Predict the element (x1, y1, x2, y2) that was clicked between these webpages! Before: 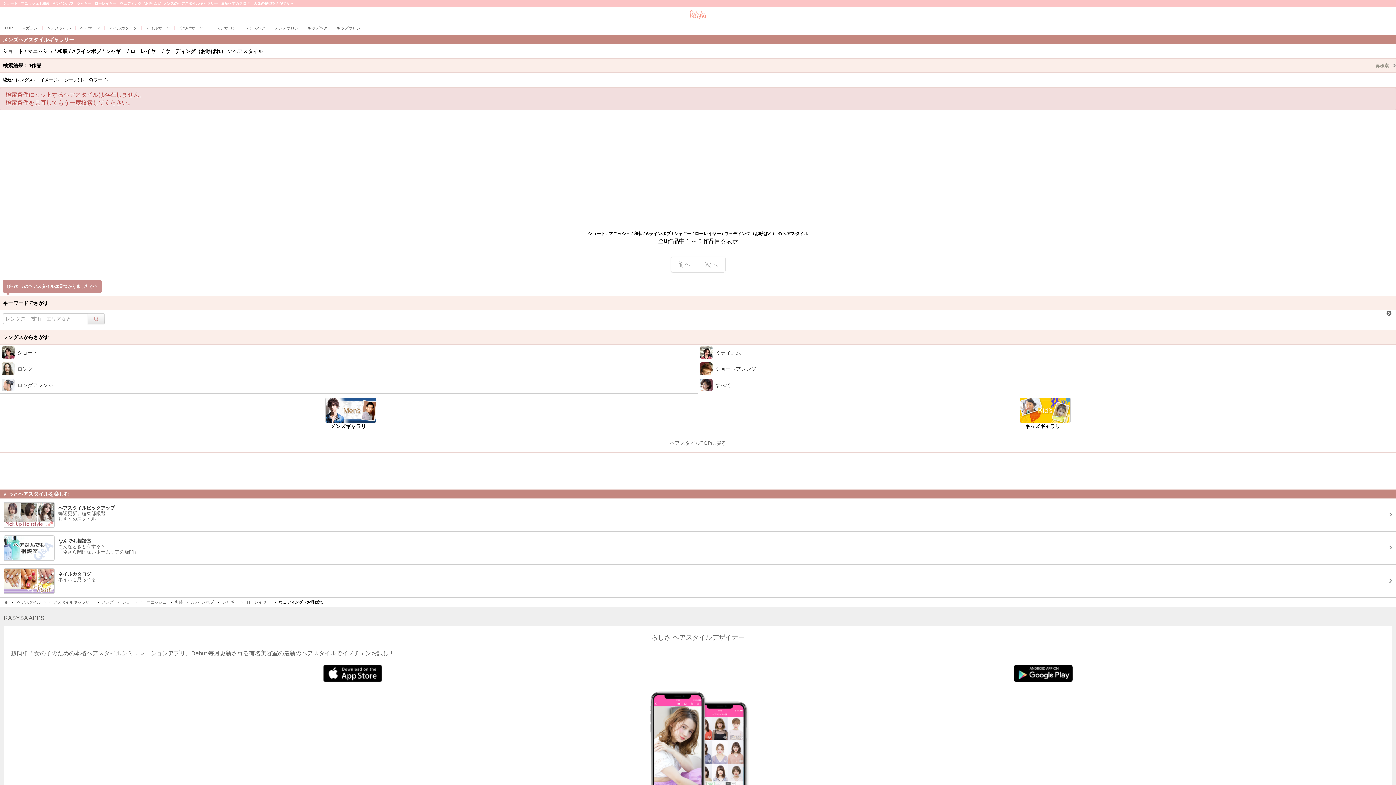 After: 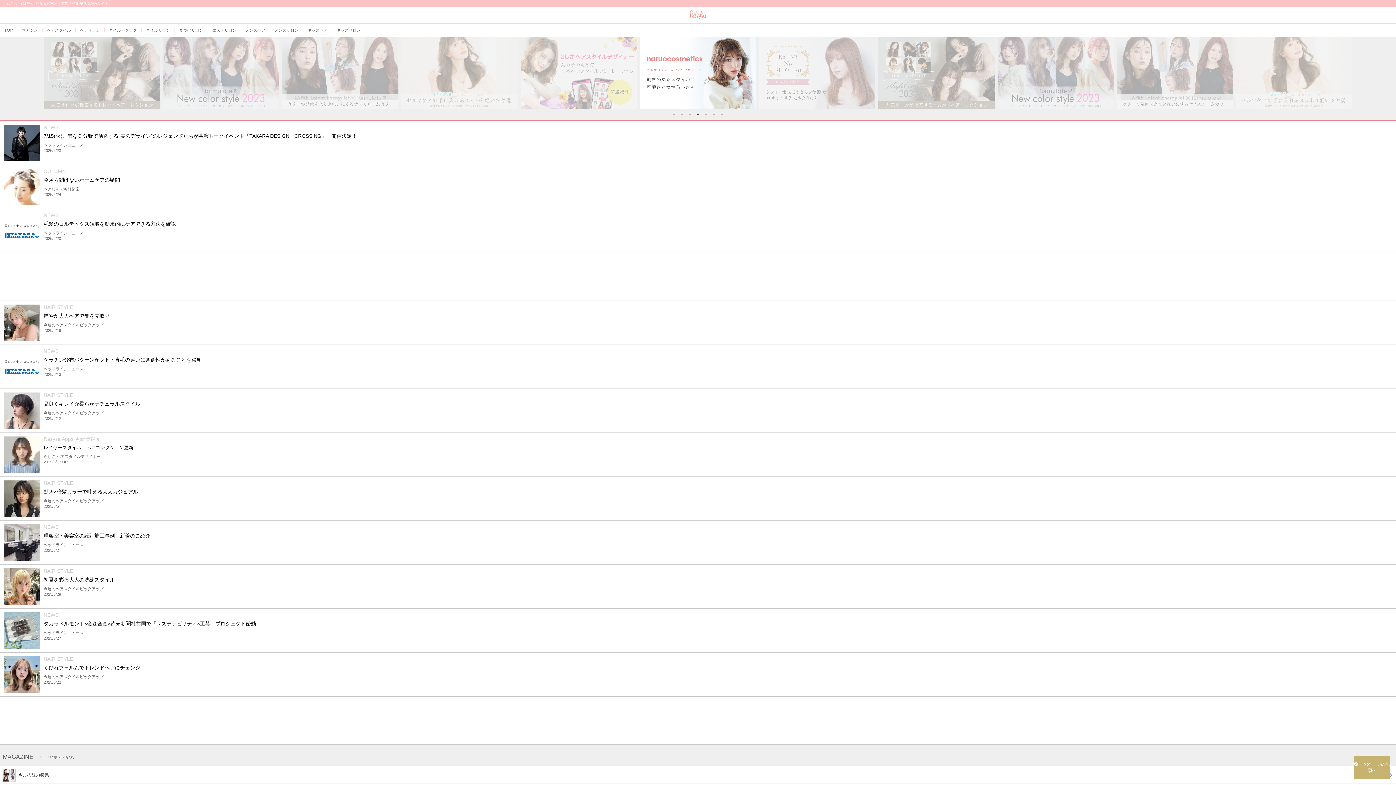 Action: bbox: (0, 10, 1396, 18)